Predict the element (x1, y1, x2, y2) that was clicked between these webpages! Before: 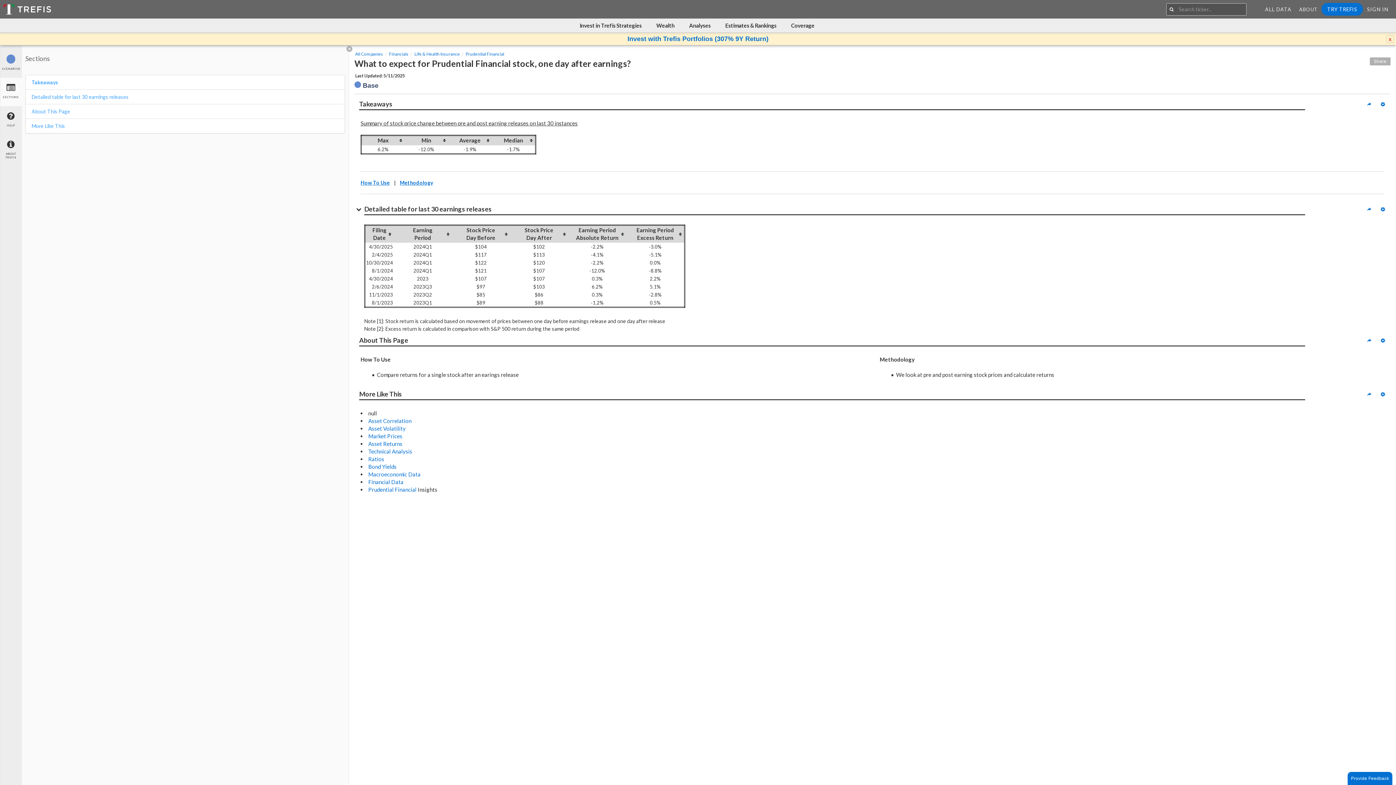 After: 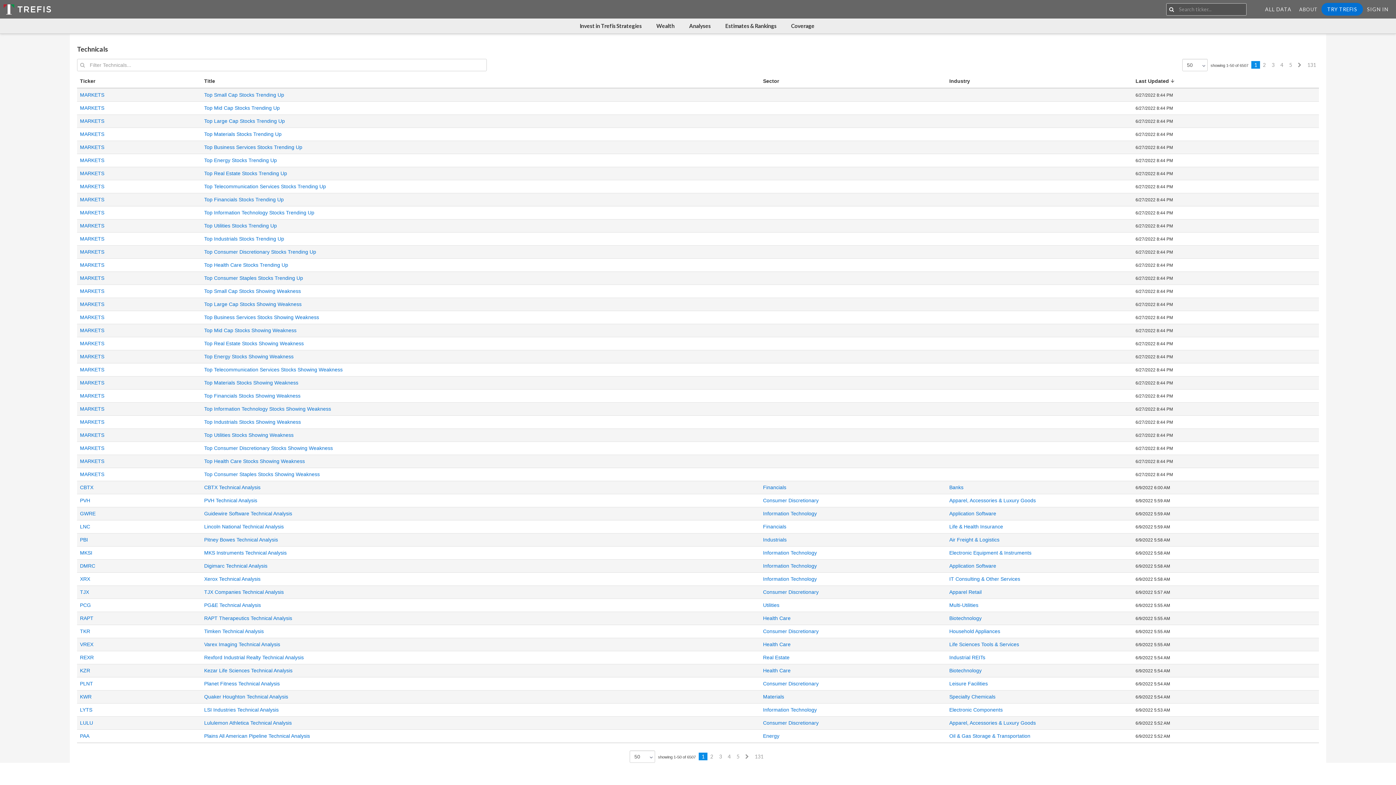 Action: label: Technical Analysis bbox: (368, 448, 412, 454)